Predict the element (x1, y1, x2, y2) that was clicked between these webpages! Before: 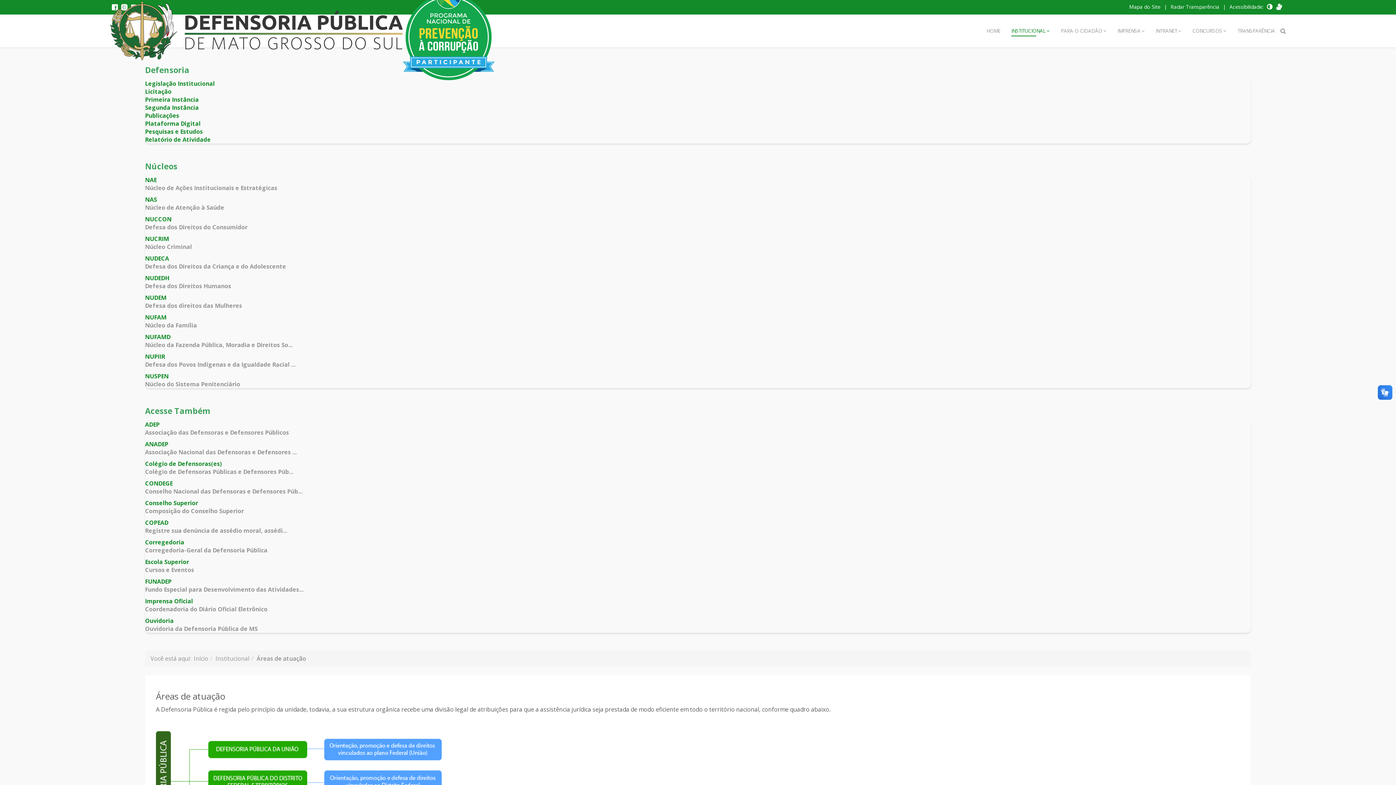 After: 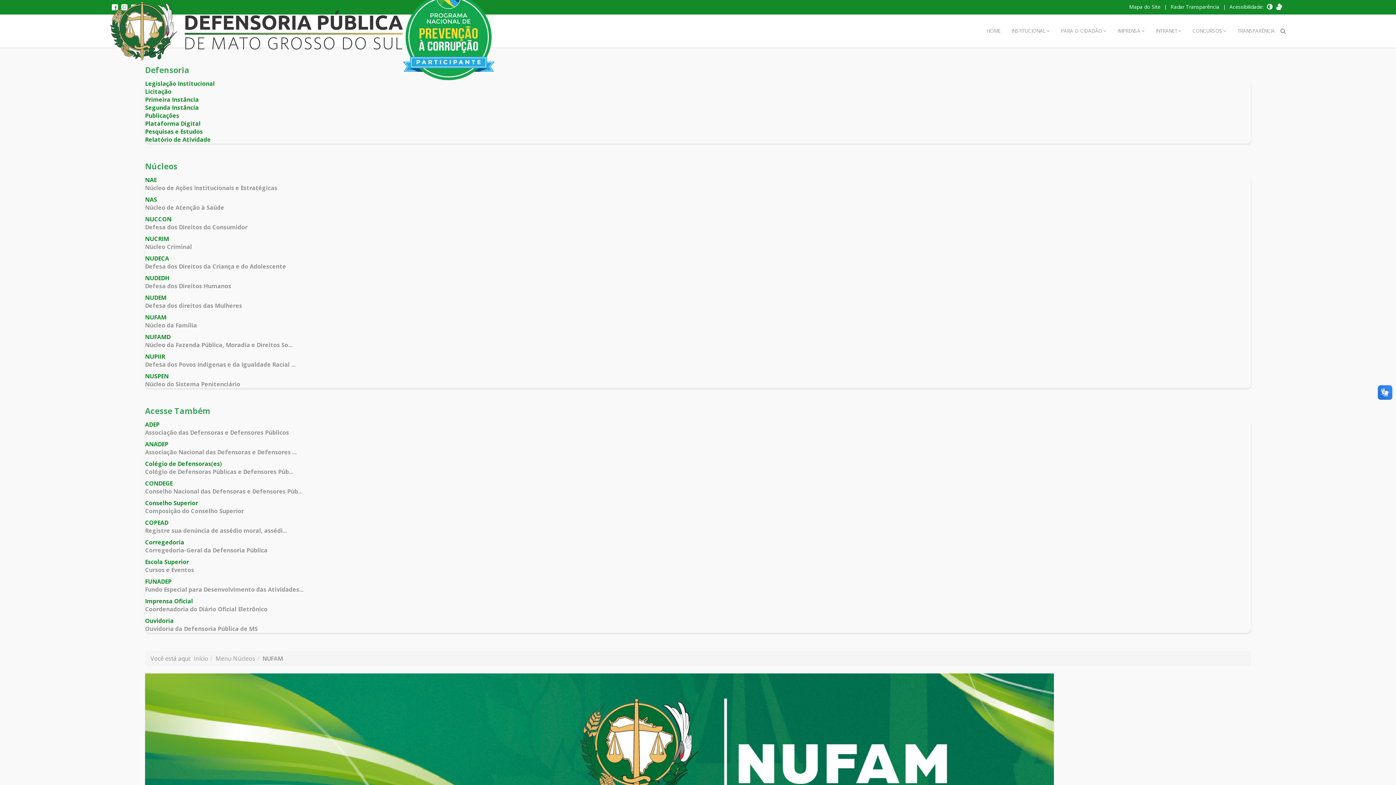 Action: bbox: (145, 313, 166, 321) label: NUFAM